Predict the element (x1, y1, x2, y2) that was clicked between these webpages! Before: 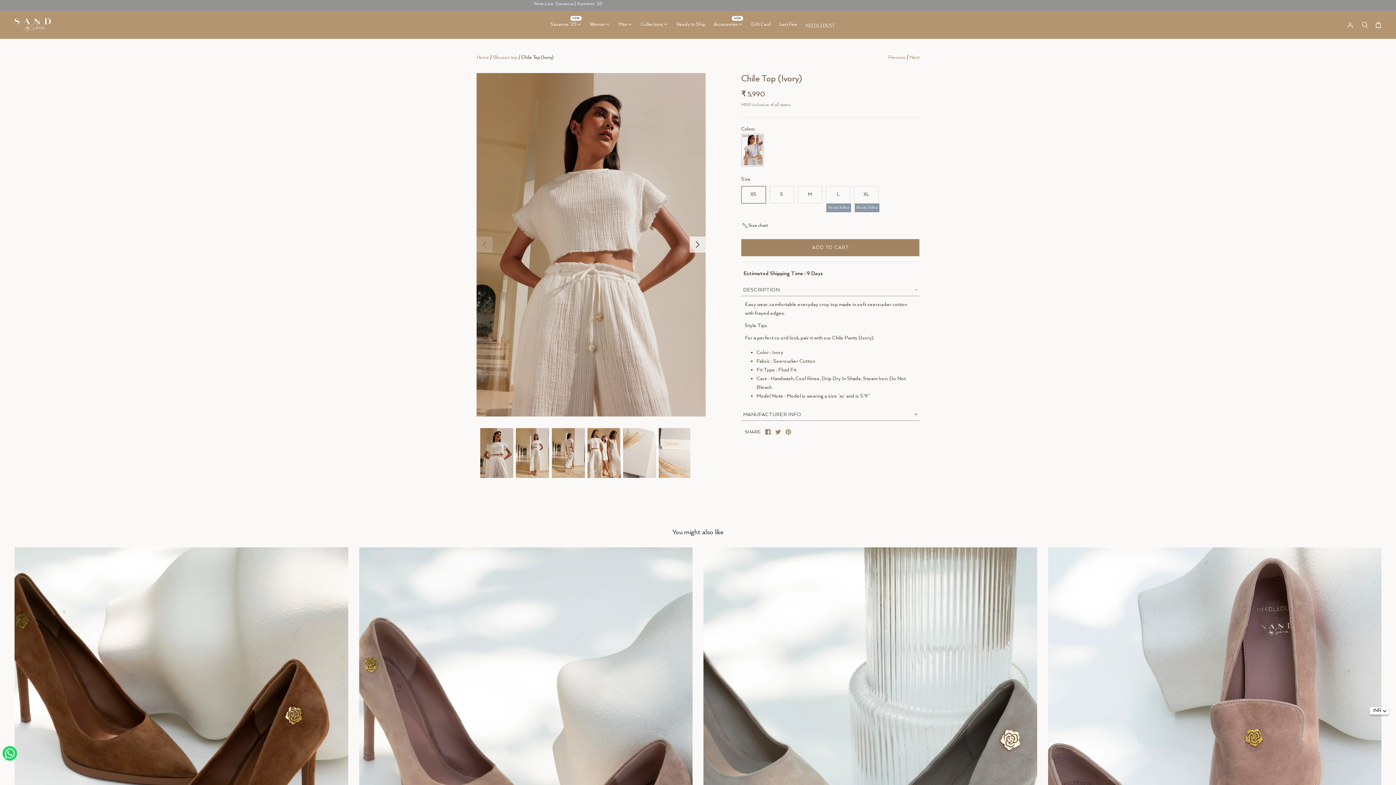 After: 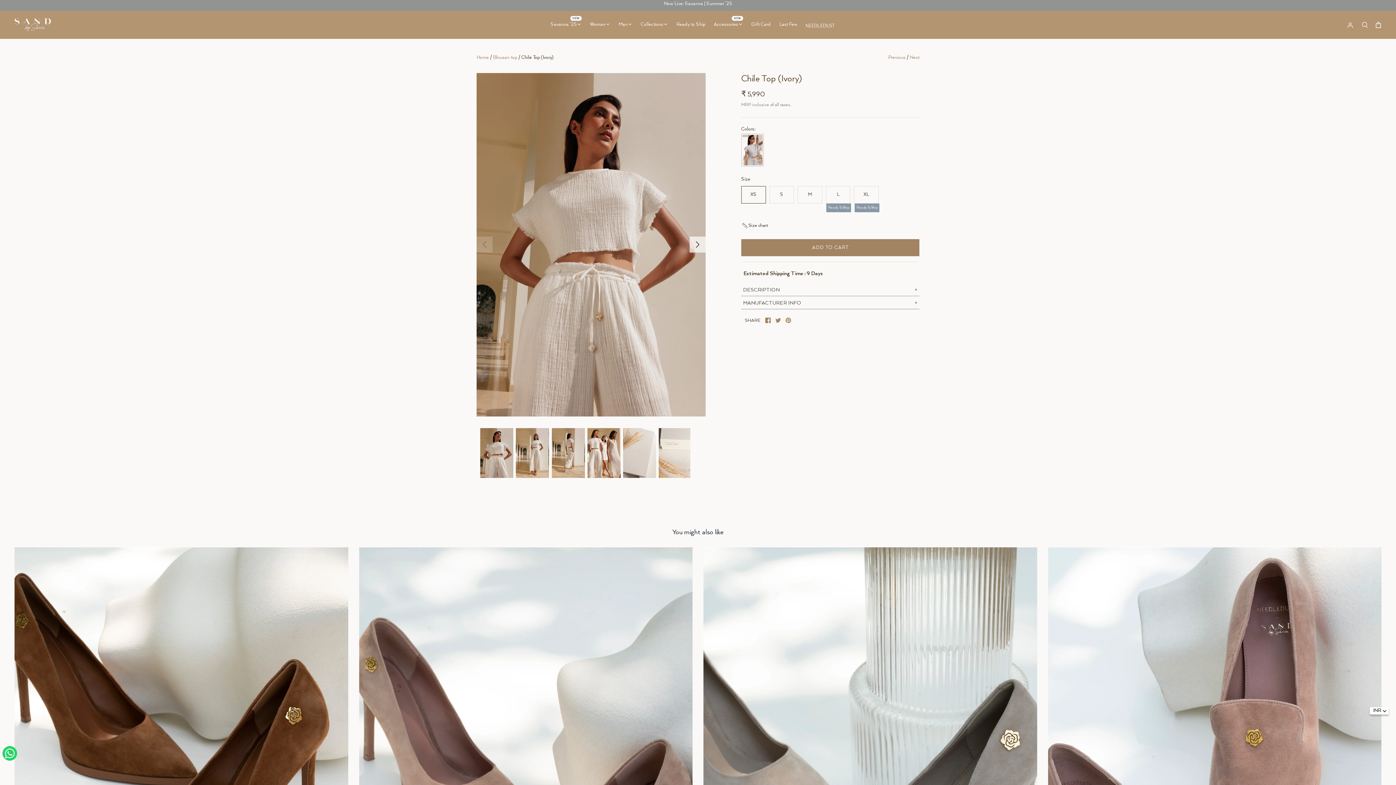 Action: bbox: (741, 284, 919, 296) label: DESCRIPTION